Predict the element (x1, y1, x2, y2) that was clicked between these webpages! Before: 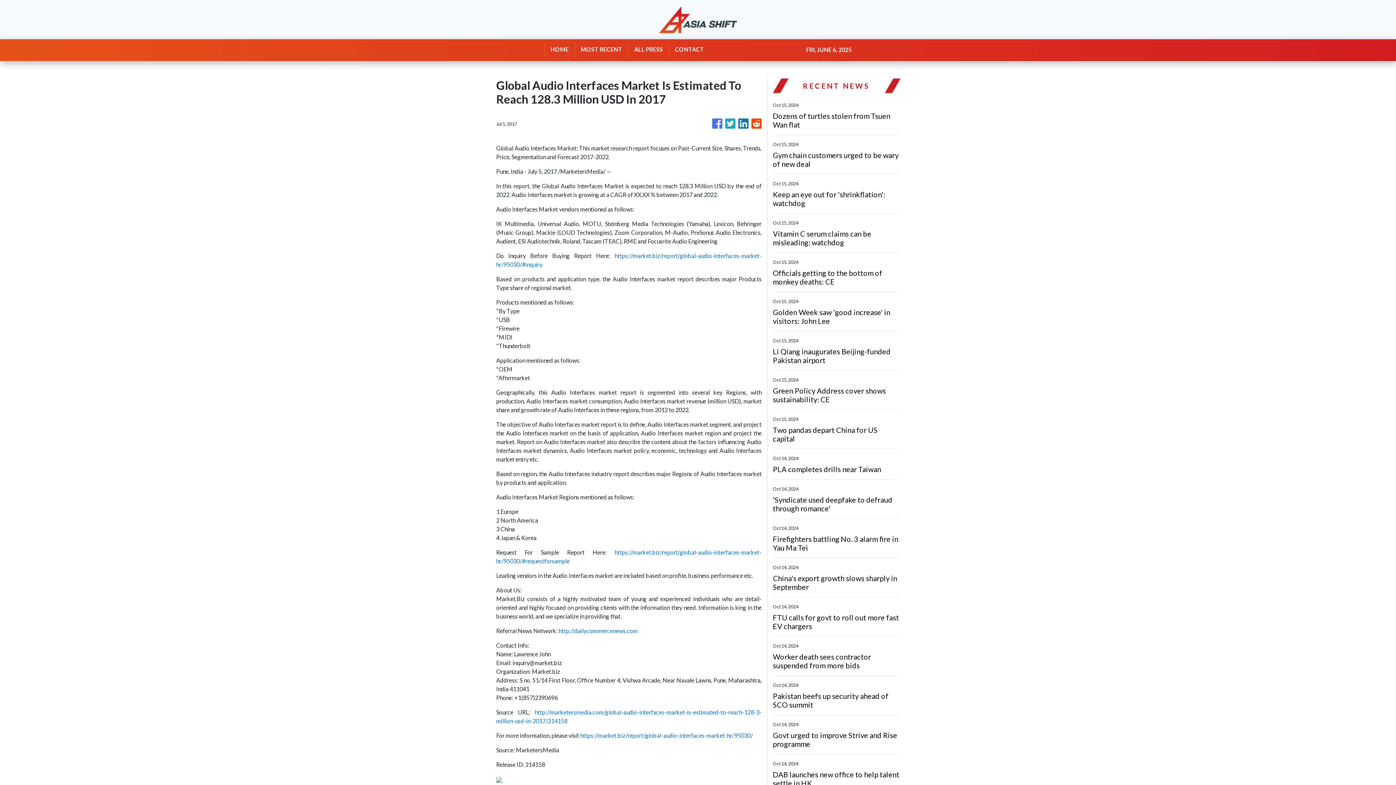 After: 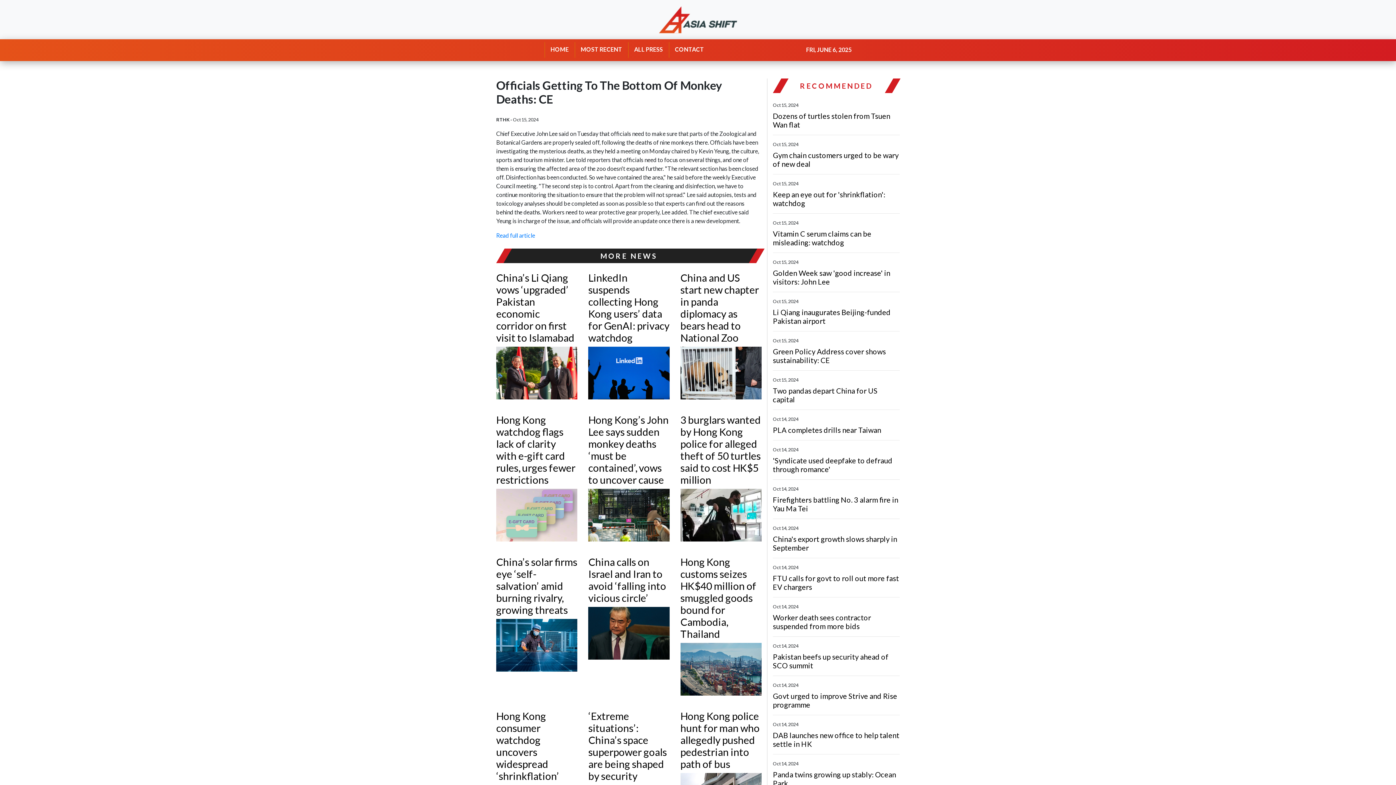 Action: label: Officials getting to the bottom of monkey deaths: CE bbox: (773, 268, 900, 286)